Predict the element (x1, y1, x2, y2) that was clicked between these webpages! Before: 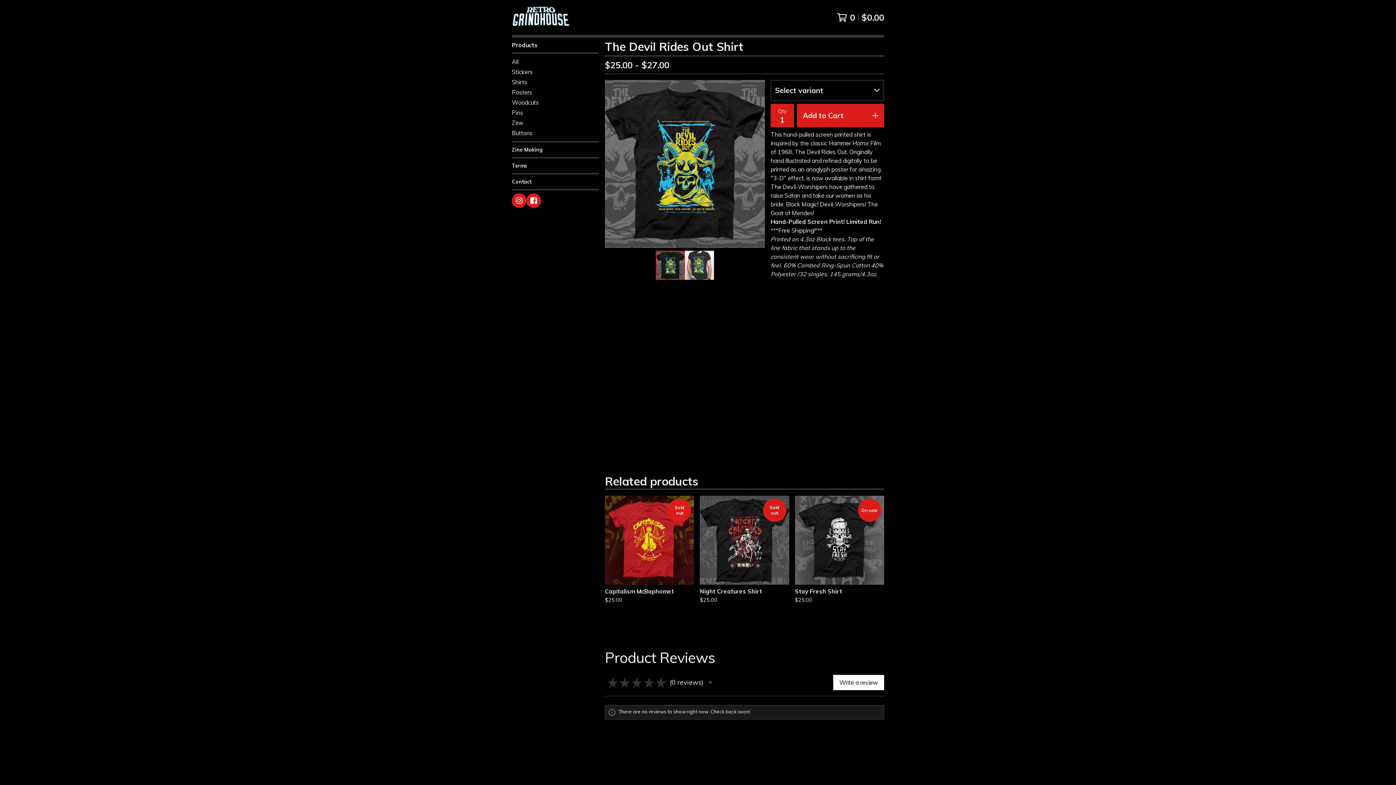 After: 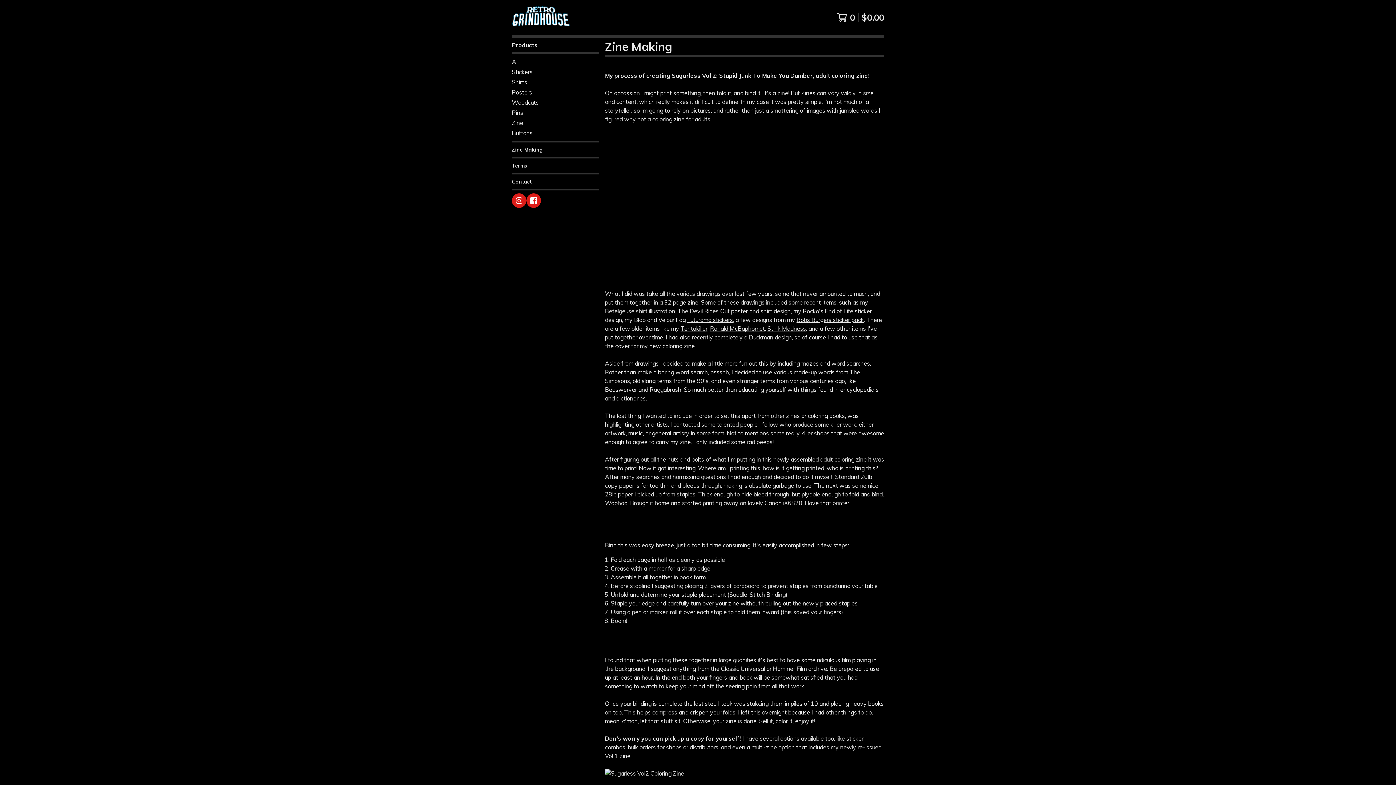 Action: bbox: (512, 142, 599, 157) label: Zine Making